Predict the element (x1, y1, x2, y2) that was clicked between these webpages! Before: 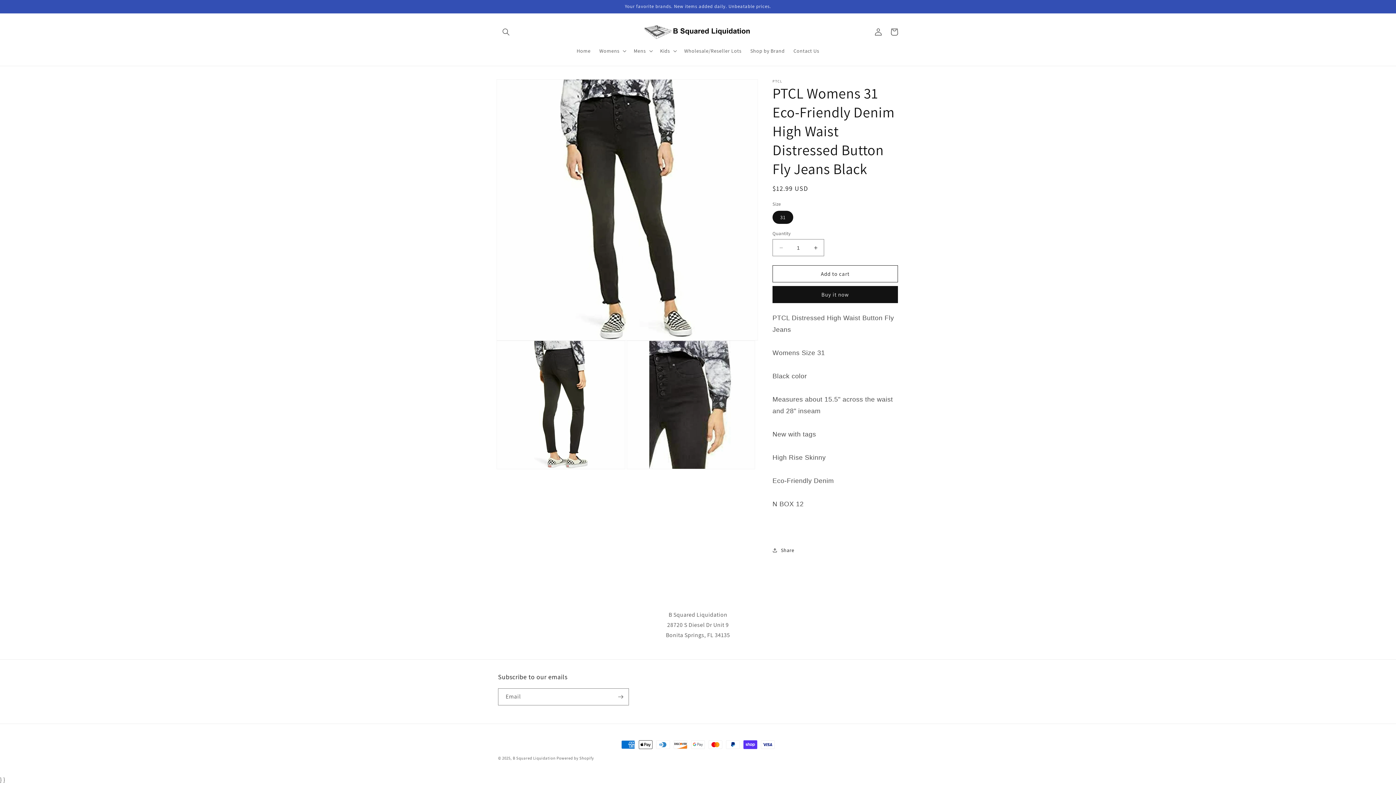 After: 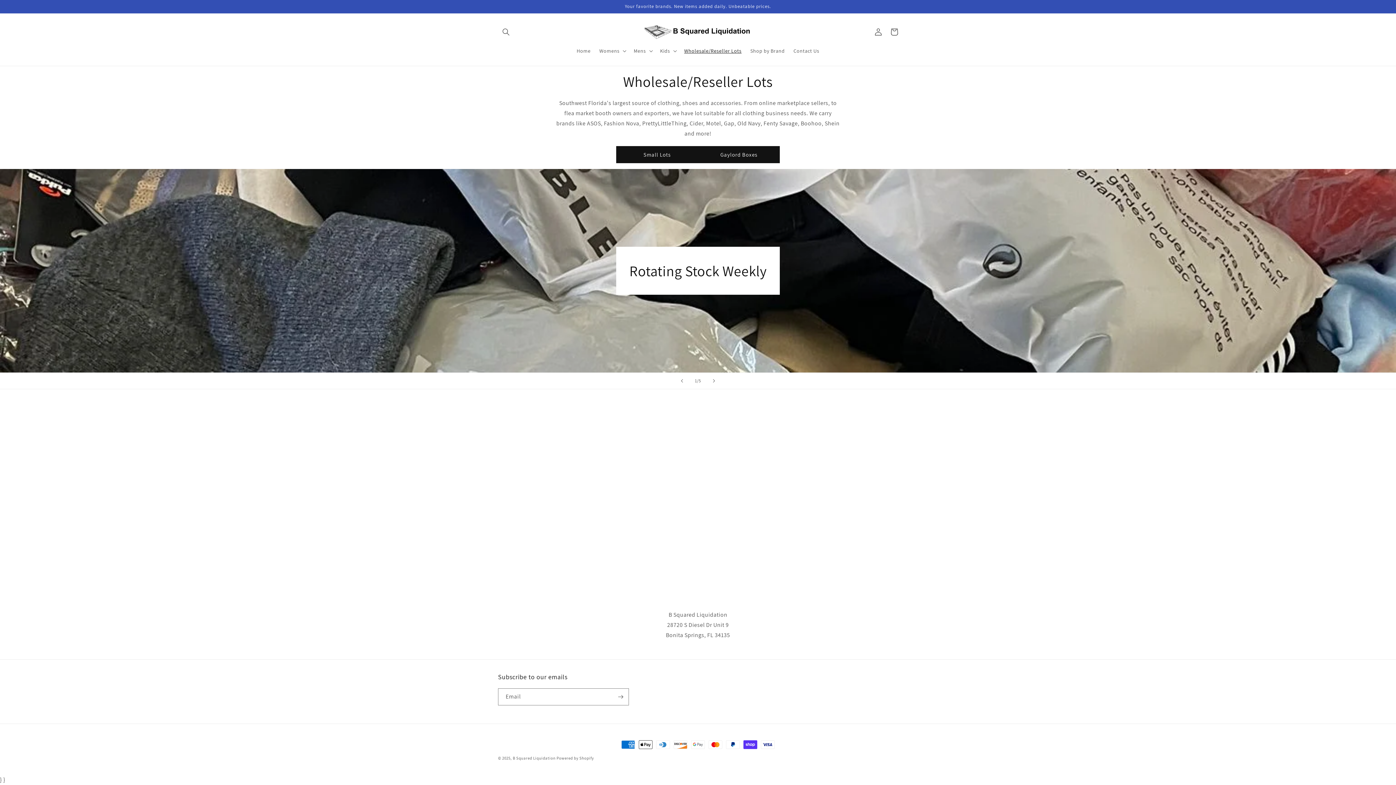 Action: bbox: (680, 43, 746, 58) label: Wholesale/Reseller Lots